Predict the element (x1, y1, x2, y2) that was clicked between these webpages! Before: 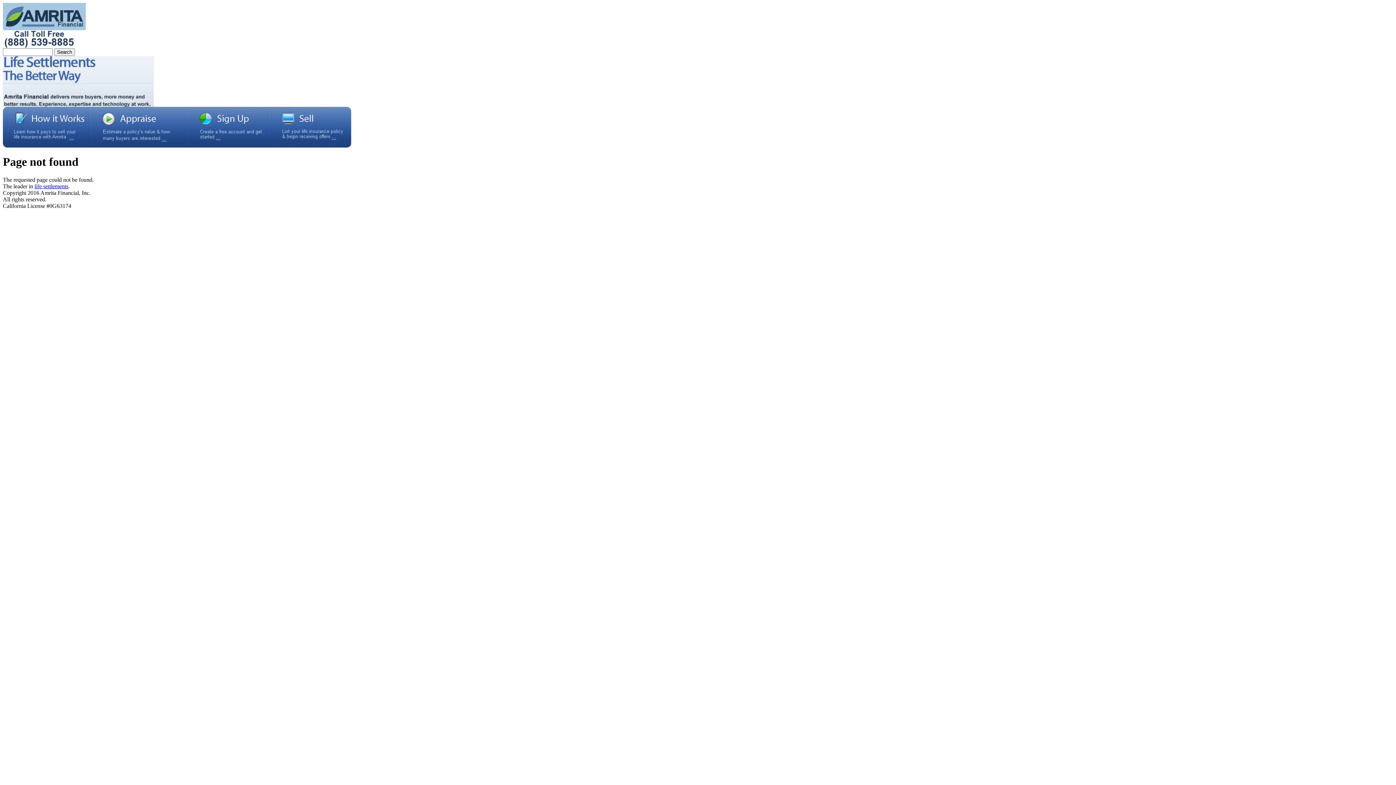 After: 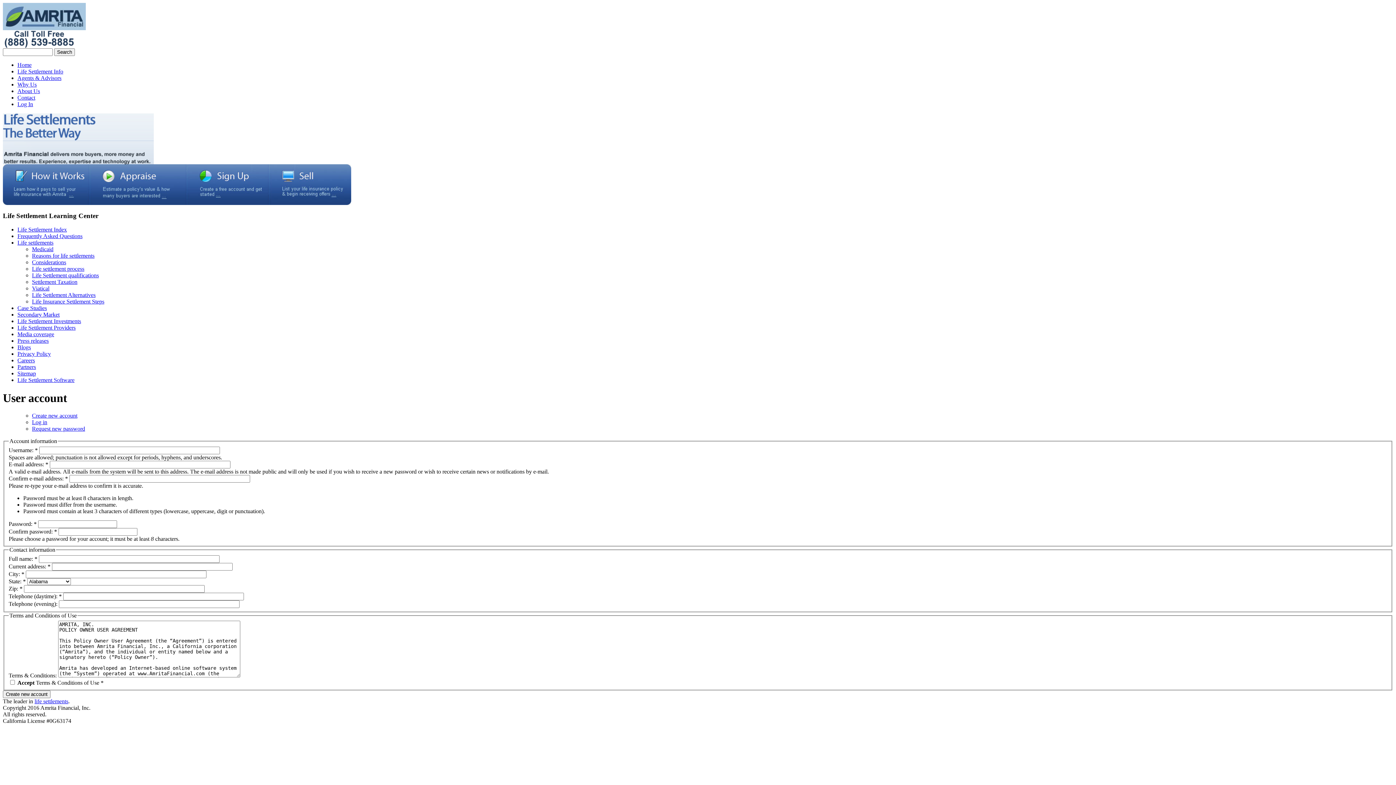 Action: bbox: (186, 142, 268, 148)